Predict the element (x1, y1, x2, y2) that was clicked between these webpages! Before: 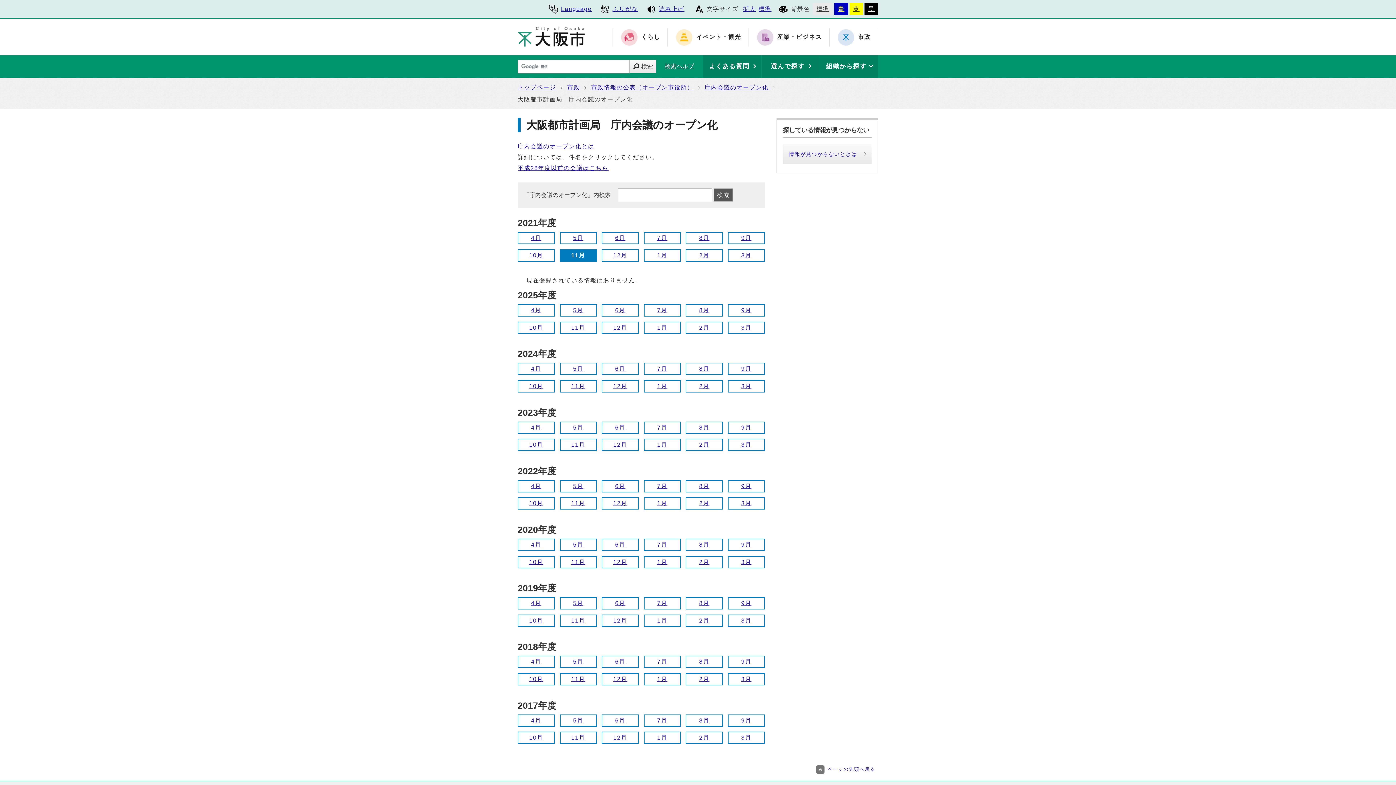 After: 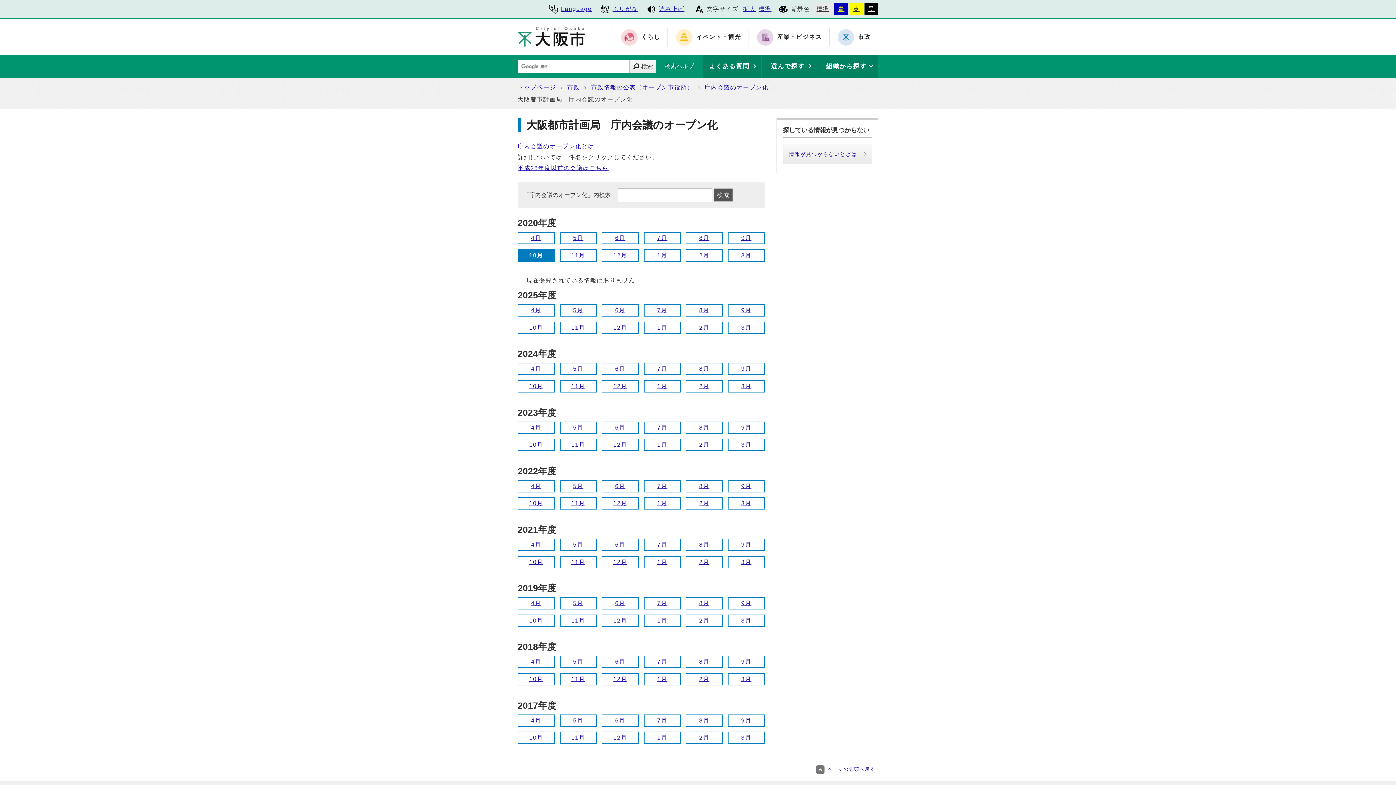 Action: label: 10月 bbox: (518, 556, 554, 567)